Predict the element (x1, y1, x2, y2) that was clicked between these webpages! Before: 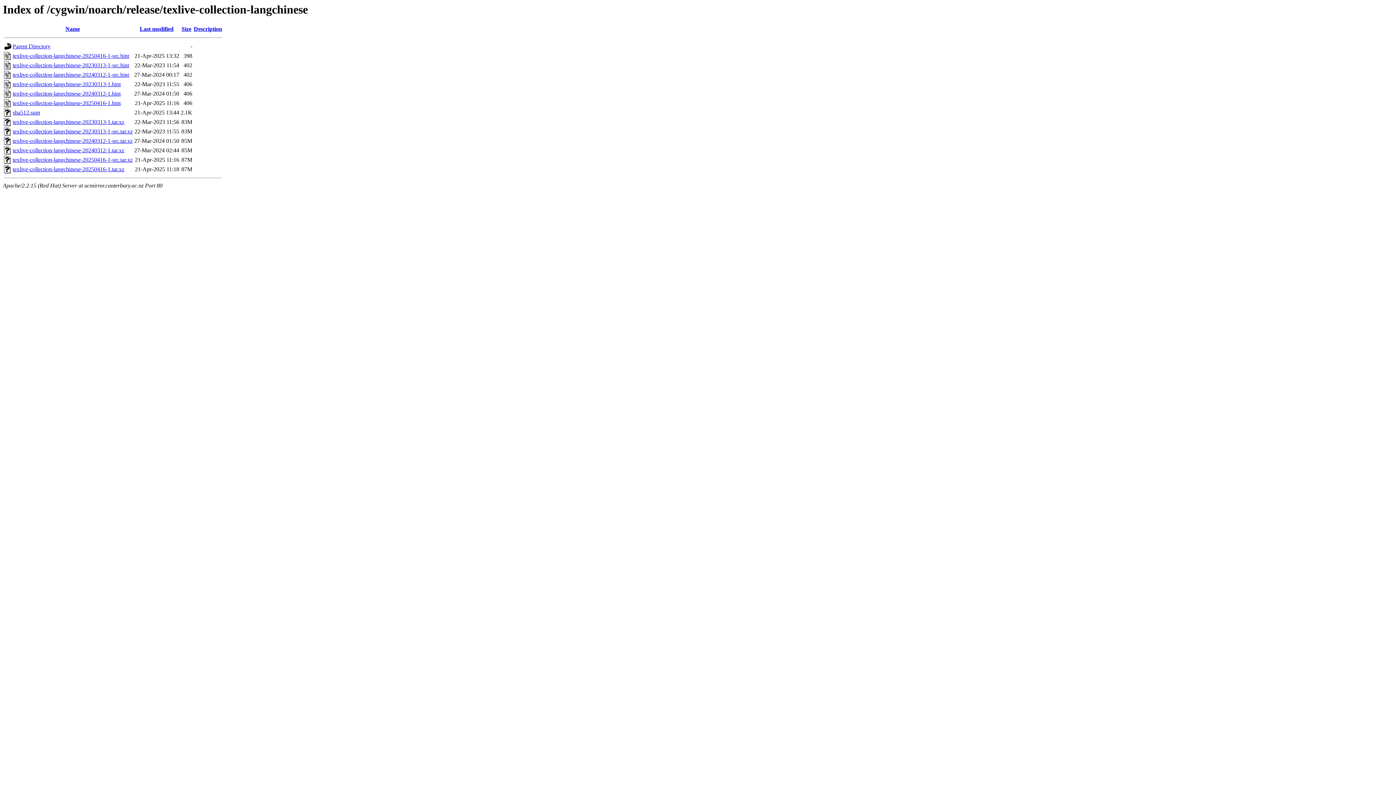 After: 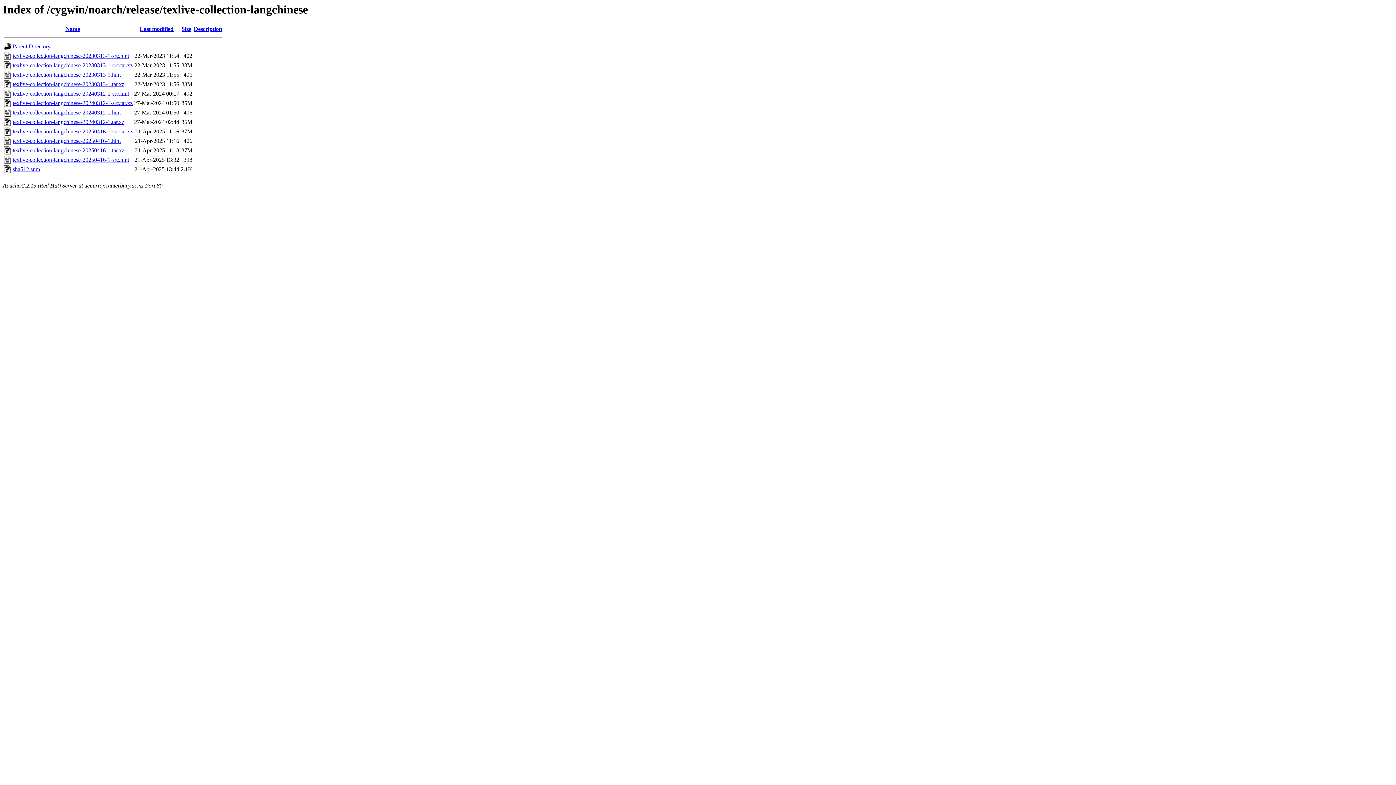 Action: label: Last modified bbox: (139, 25, 173, 32)